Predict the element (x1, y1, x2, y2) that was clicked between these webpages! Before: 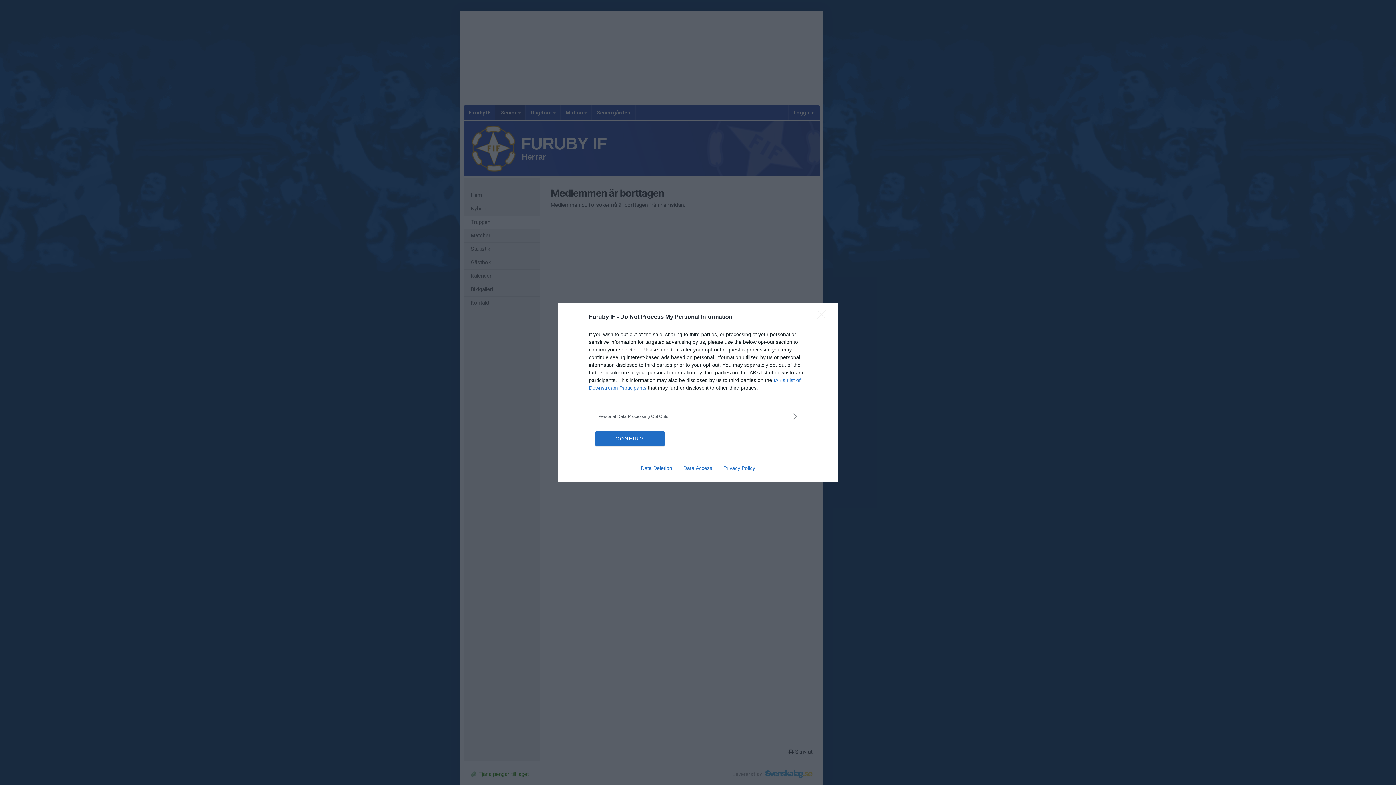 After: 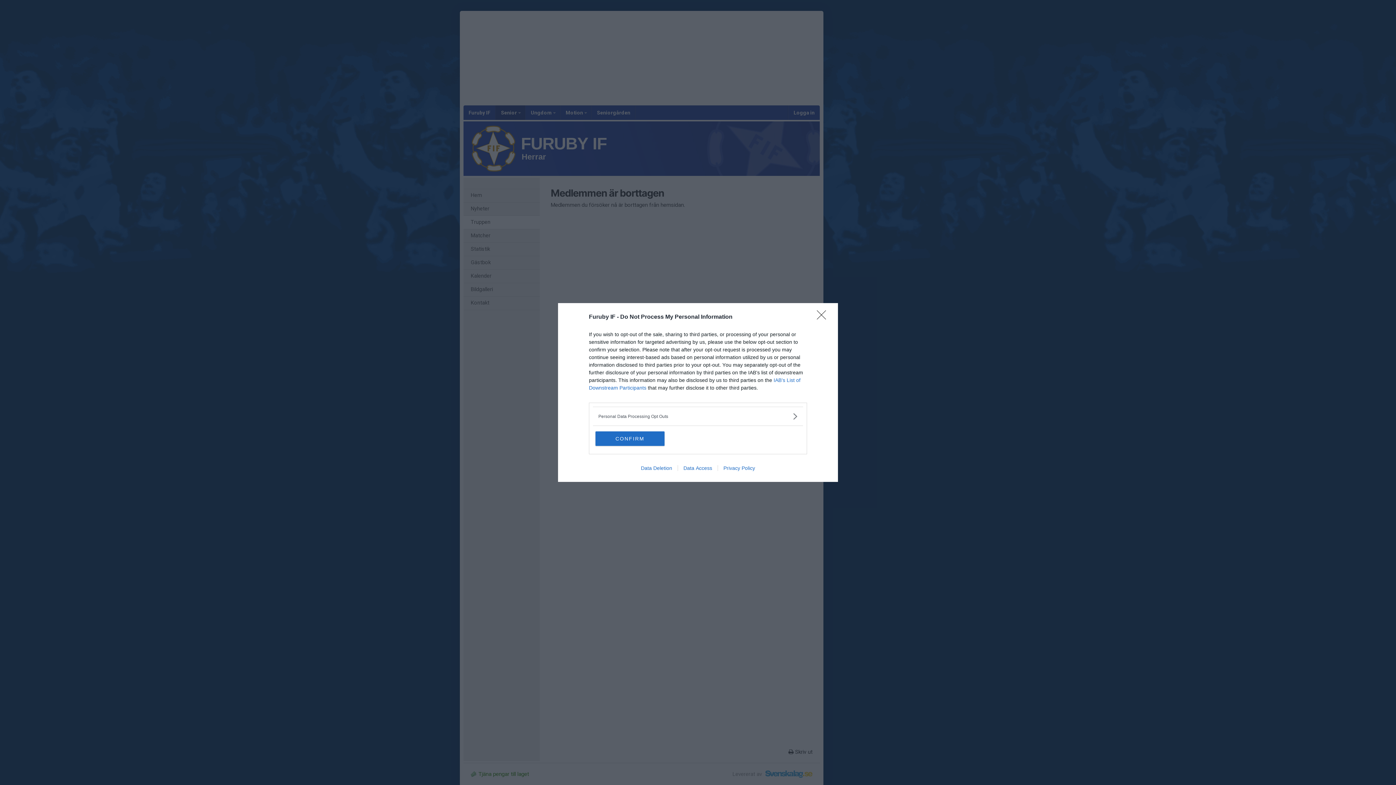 Action: bbox: (717, 465, 760, 471) label: Privacy Policy